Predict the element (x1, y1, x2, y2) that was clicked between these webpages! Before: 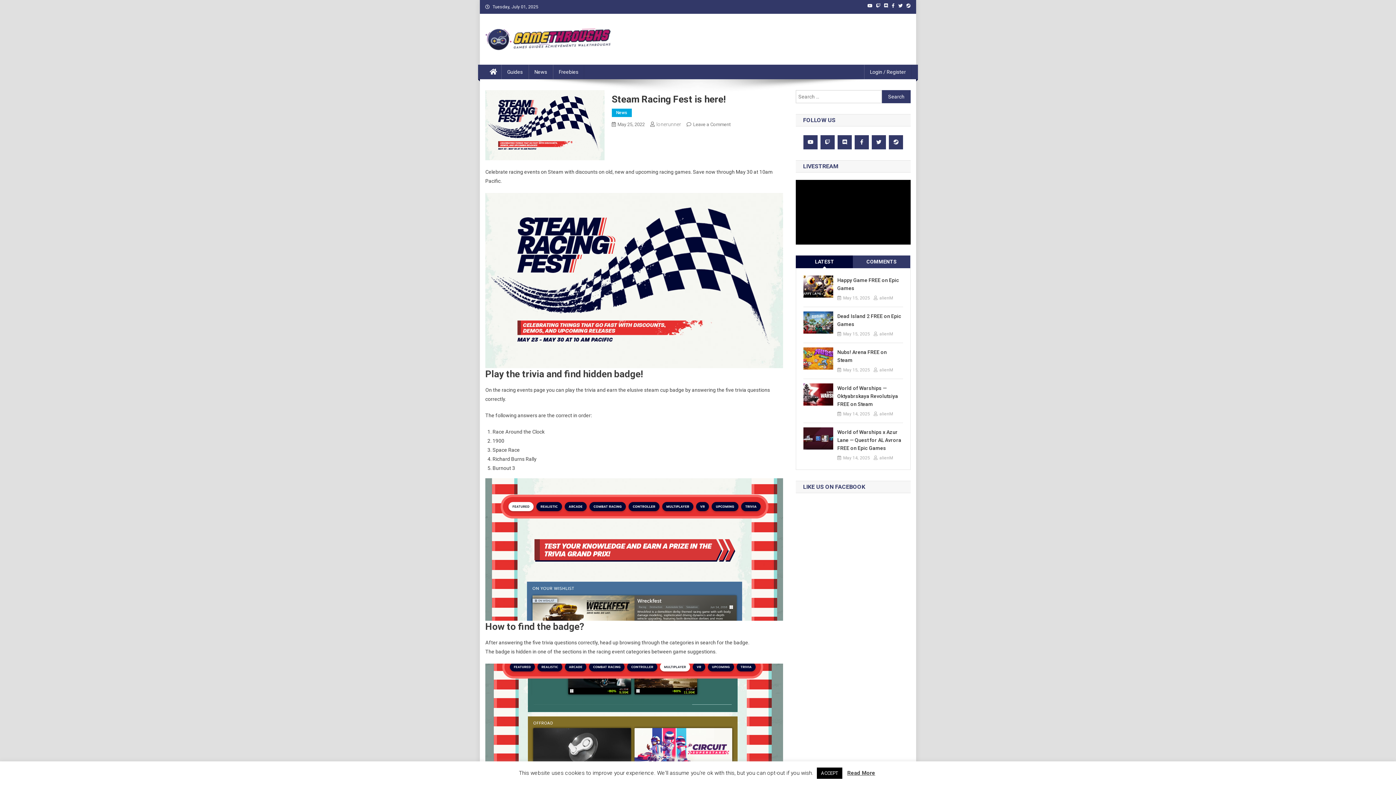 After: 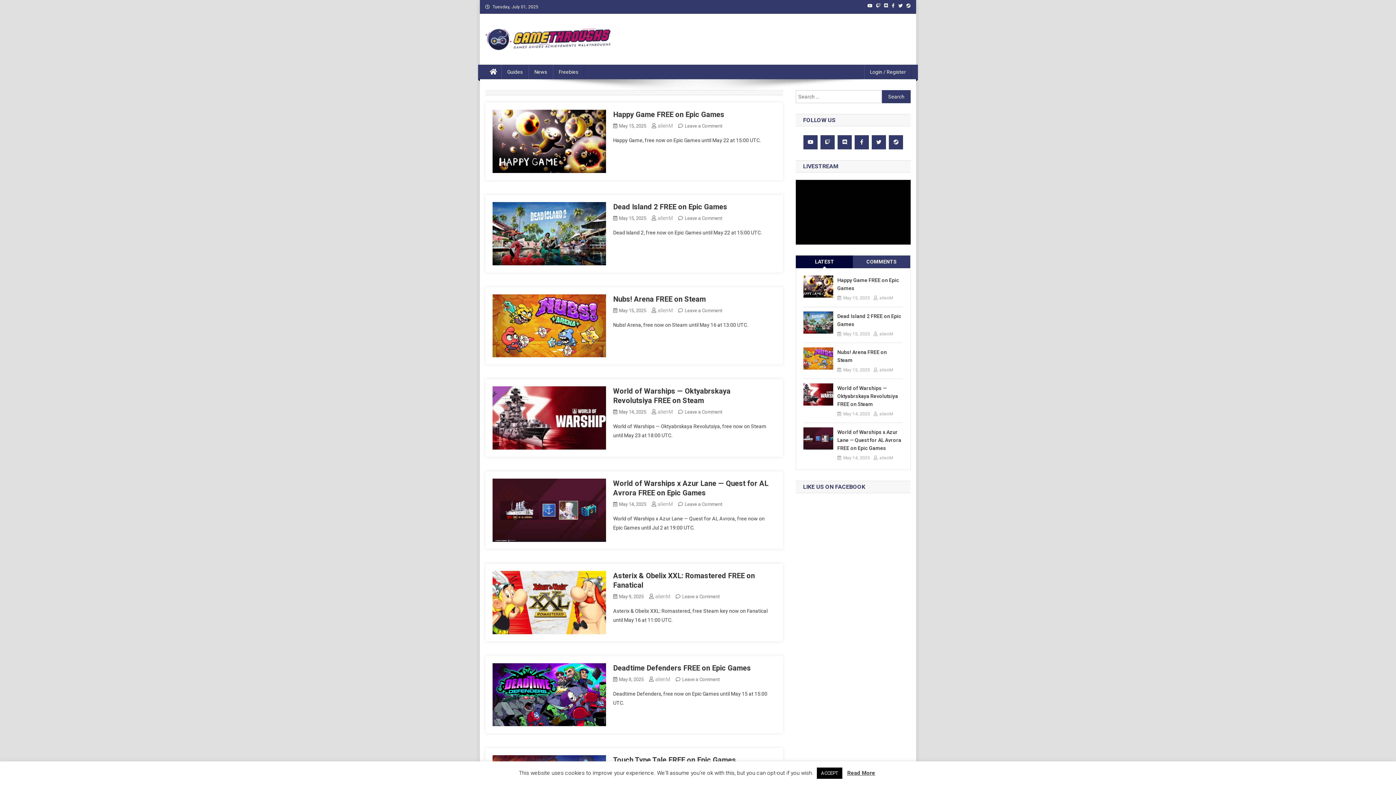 Action: bbox: (879, 454, 893, 462) label: alienM